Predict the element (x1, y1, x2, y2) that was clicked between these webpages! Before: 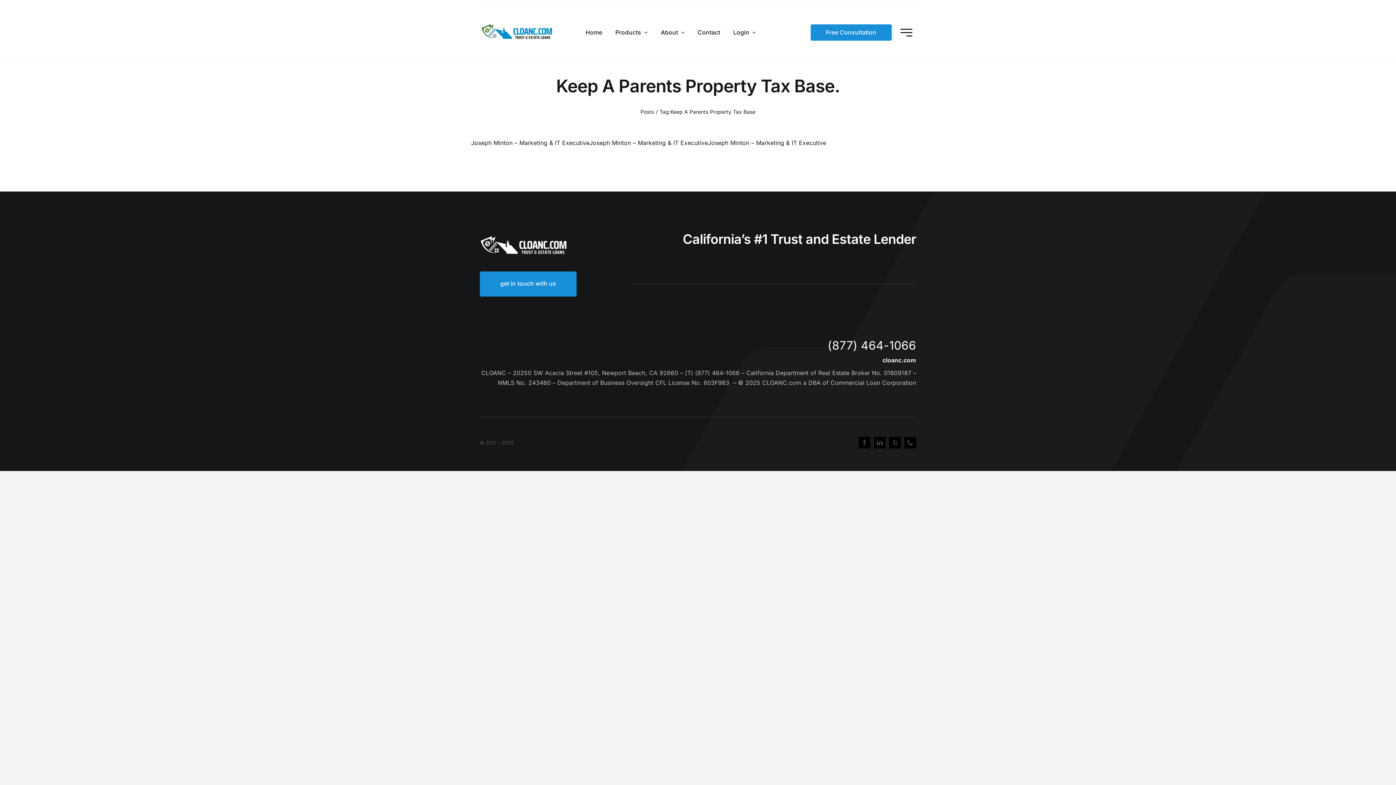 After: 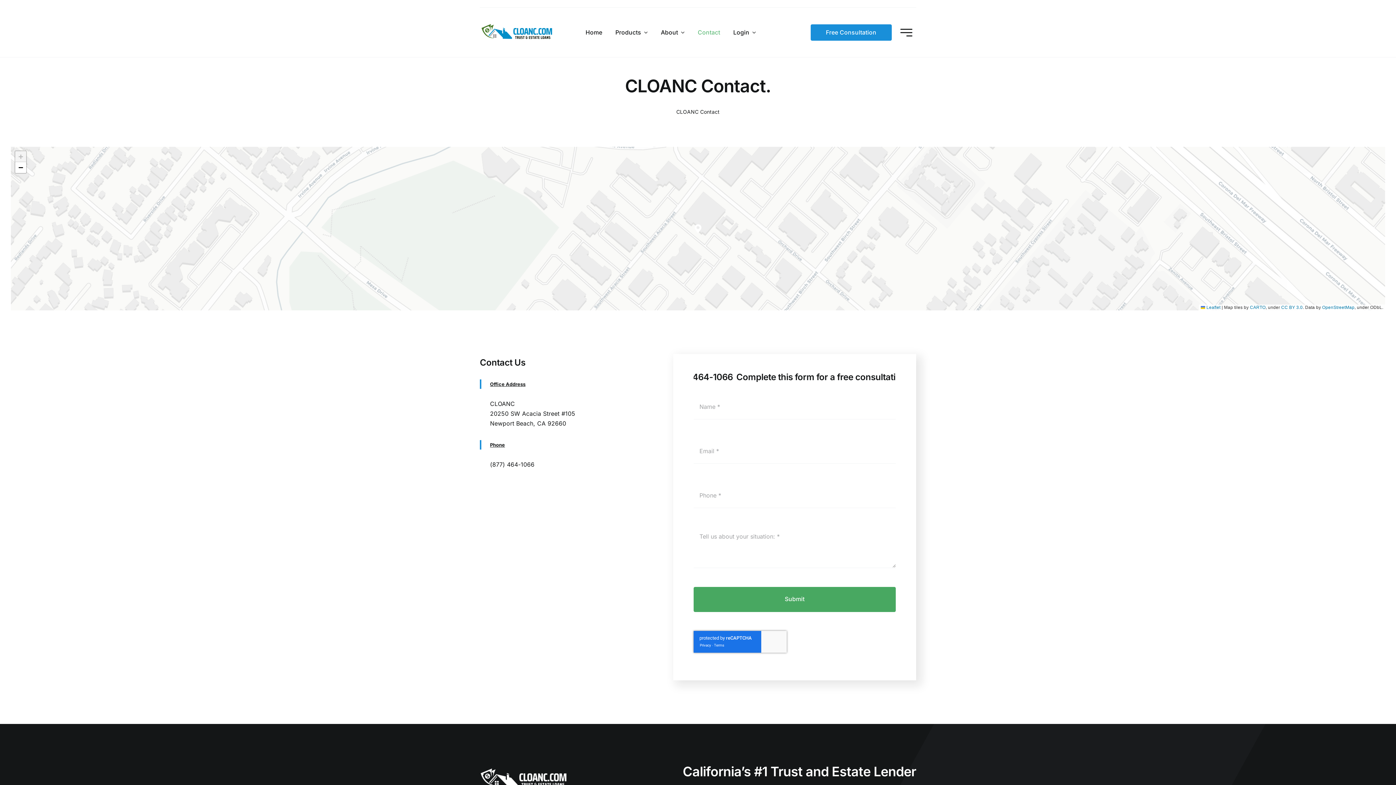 Action: label: get in touch with us
get in touch with us bbox: (479, 271, 576, 296)